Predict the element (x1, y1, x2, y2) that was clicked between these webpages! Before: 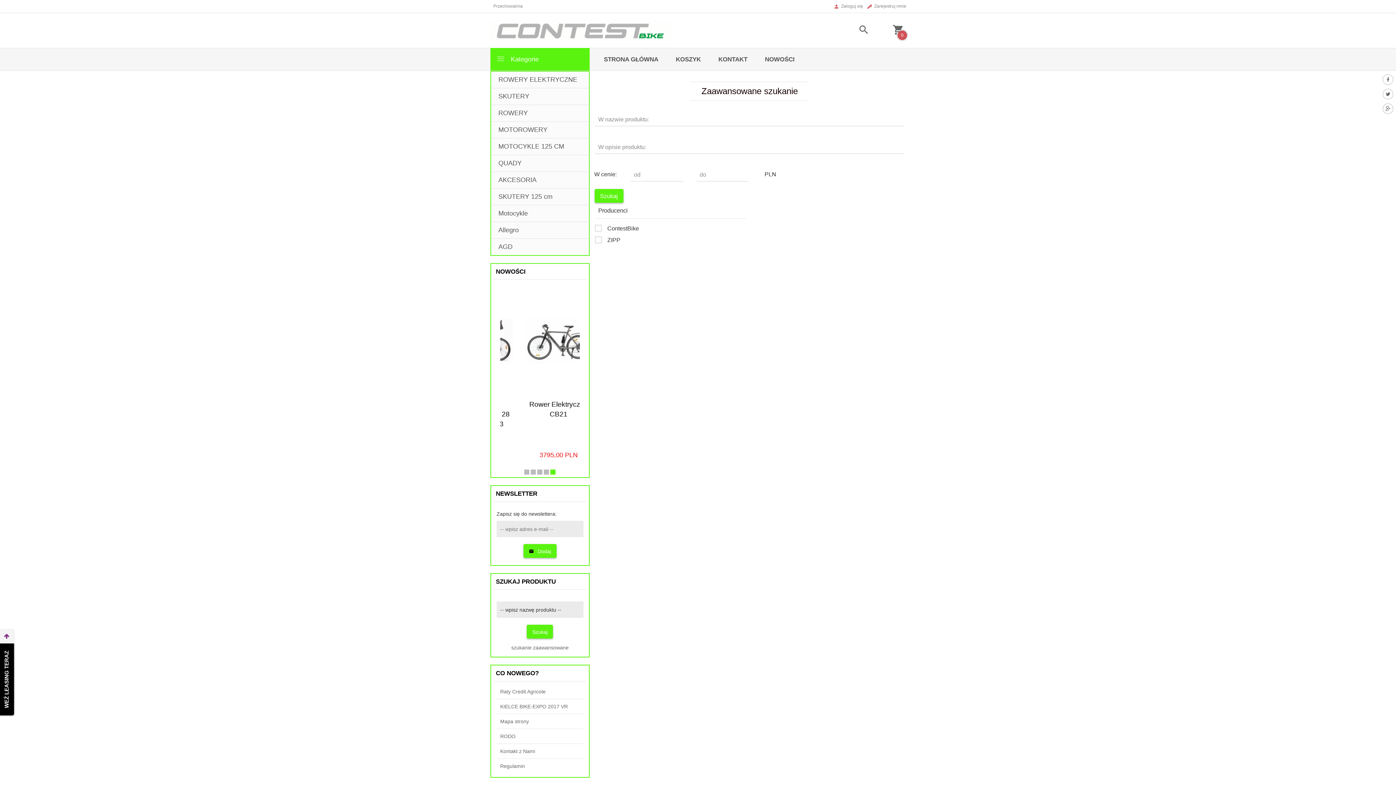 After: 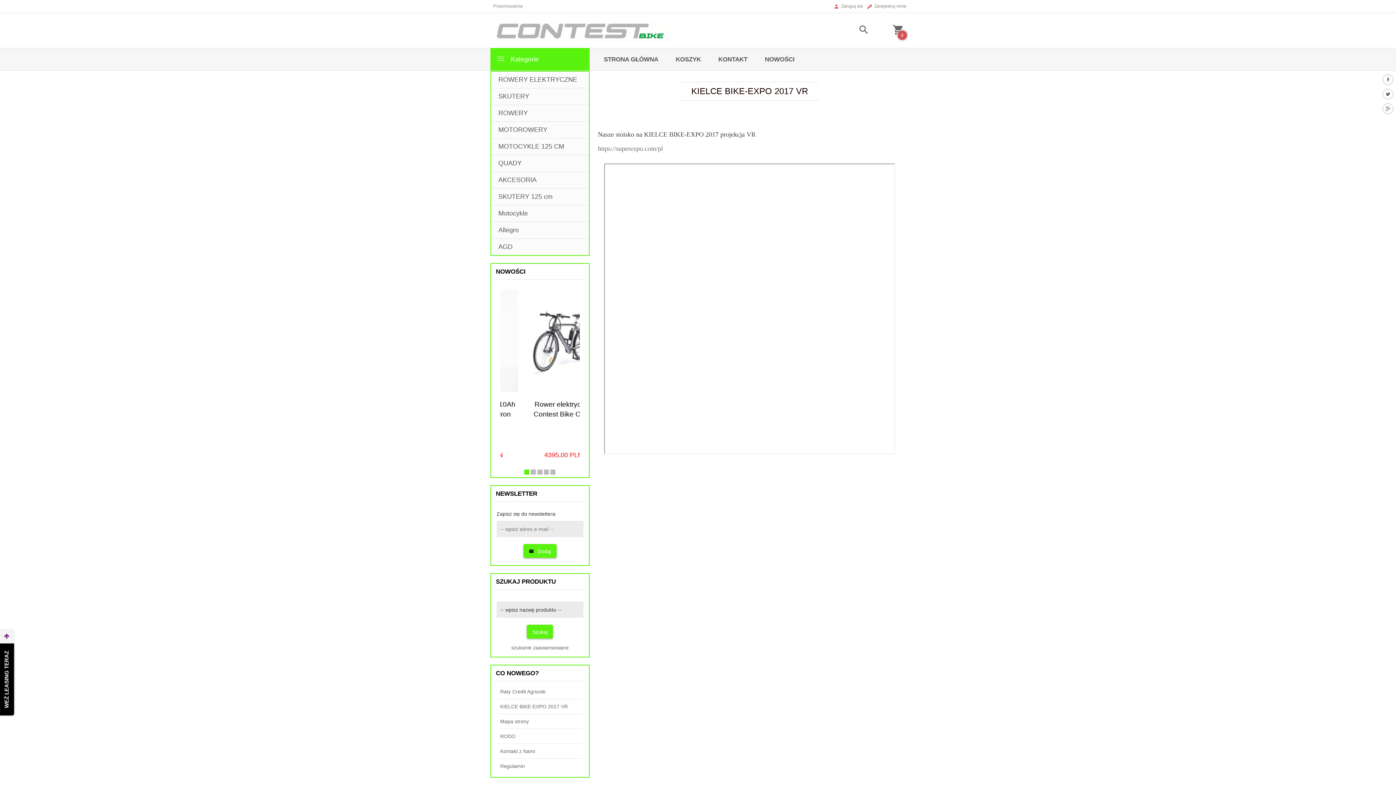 Action: bbox: (496, 699, 583, 714) label: KIELCE BIKE-EXPO 2017 VR